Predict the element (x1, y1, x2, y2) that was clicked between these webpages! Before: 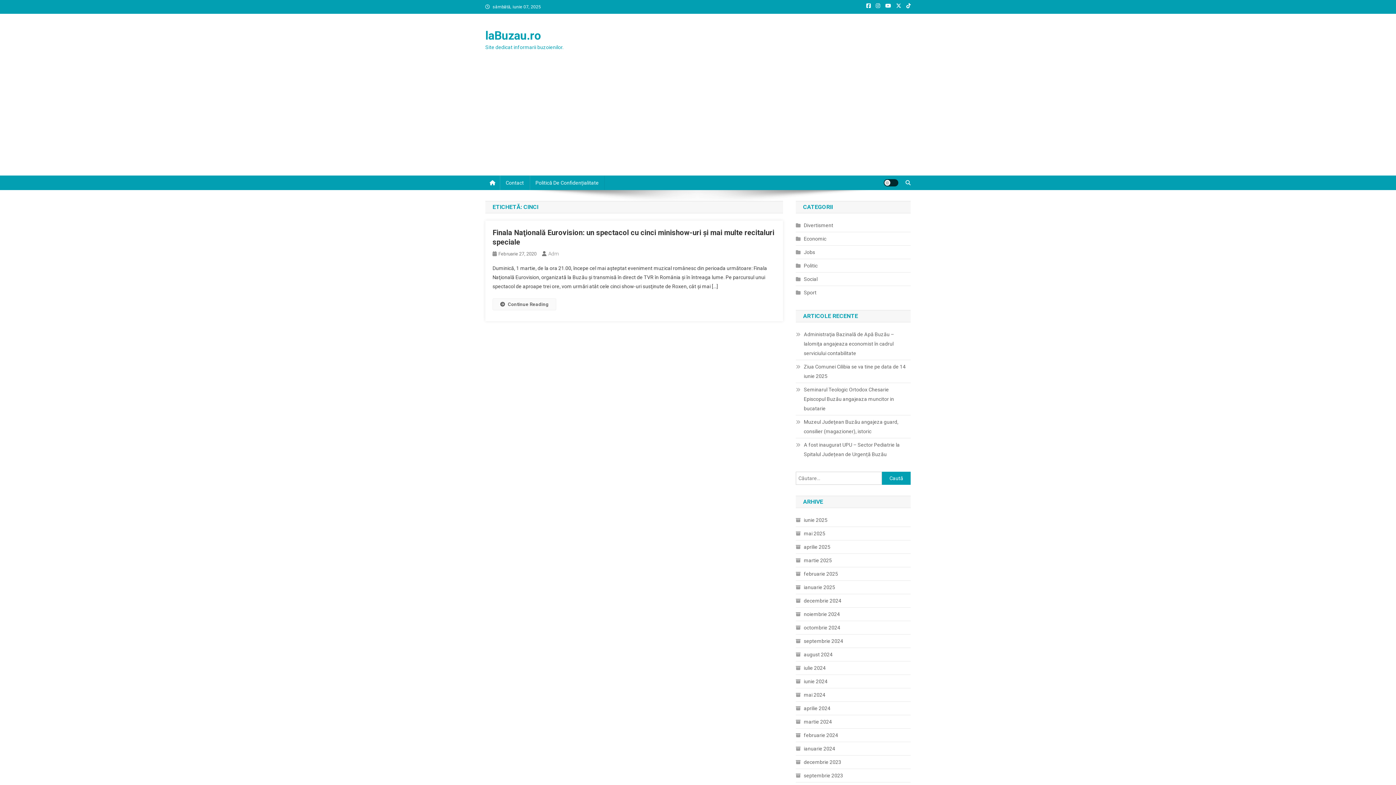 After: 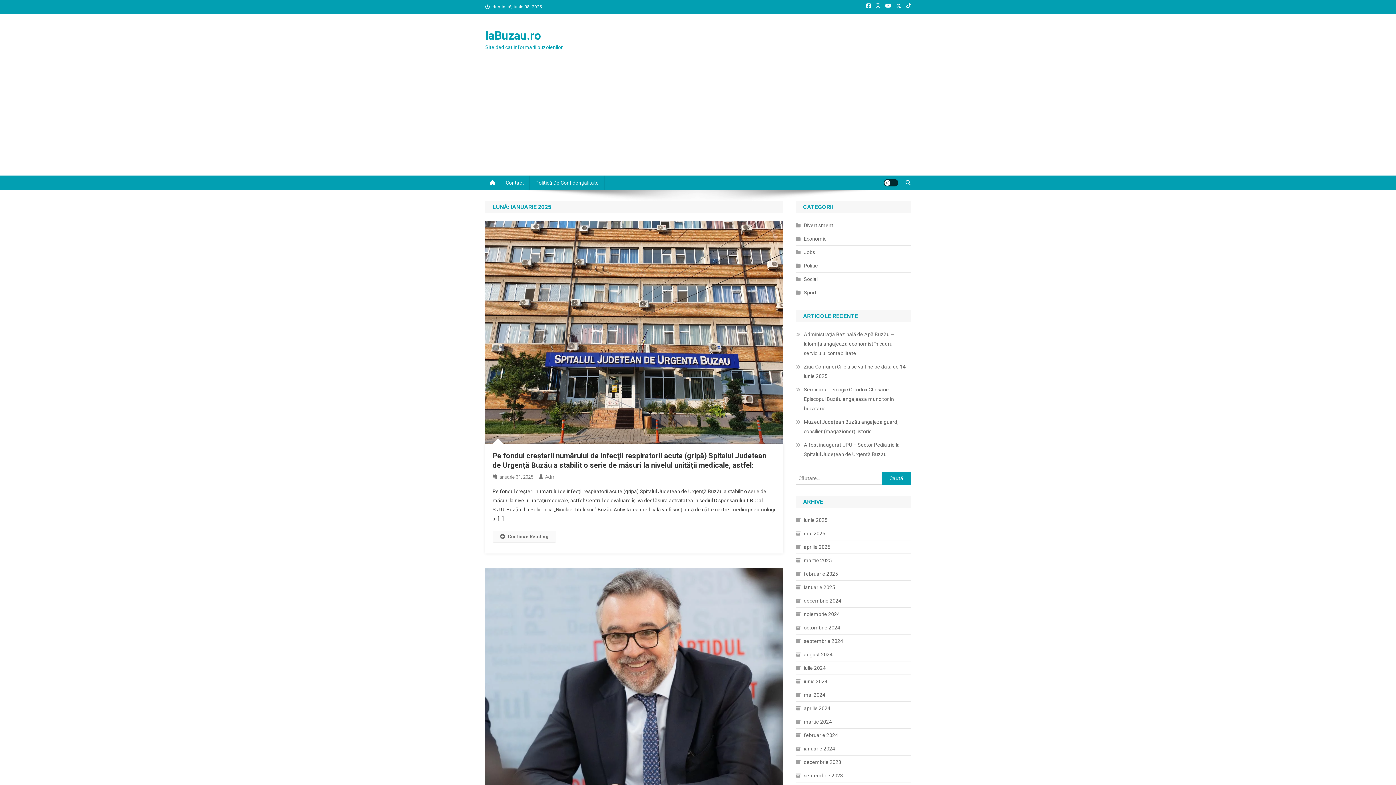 Action: label: ianuarie 2025 bbox: (796, 582, 835, 592)